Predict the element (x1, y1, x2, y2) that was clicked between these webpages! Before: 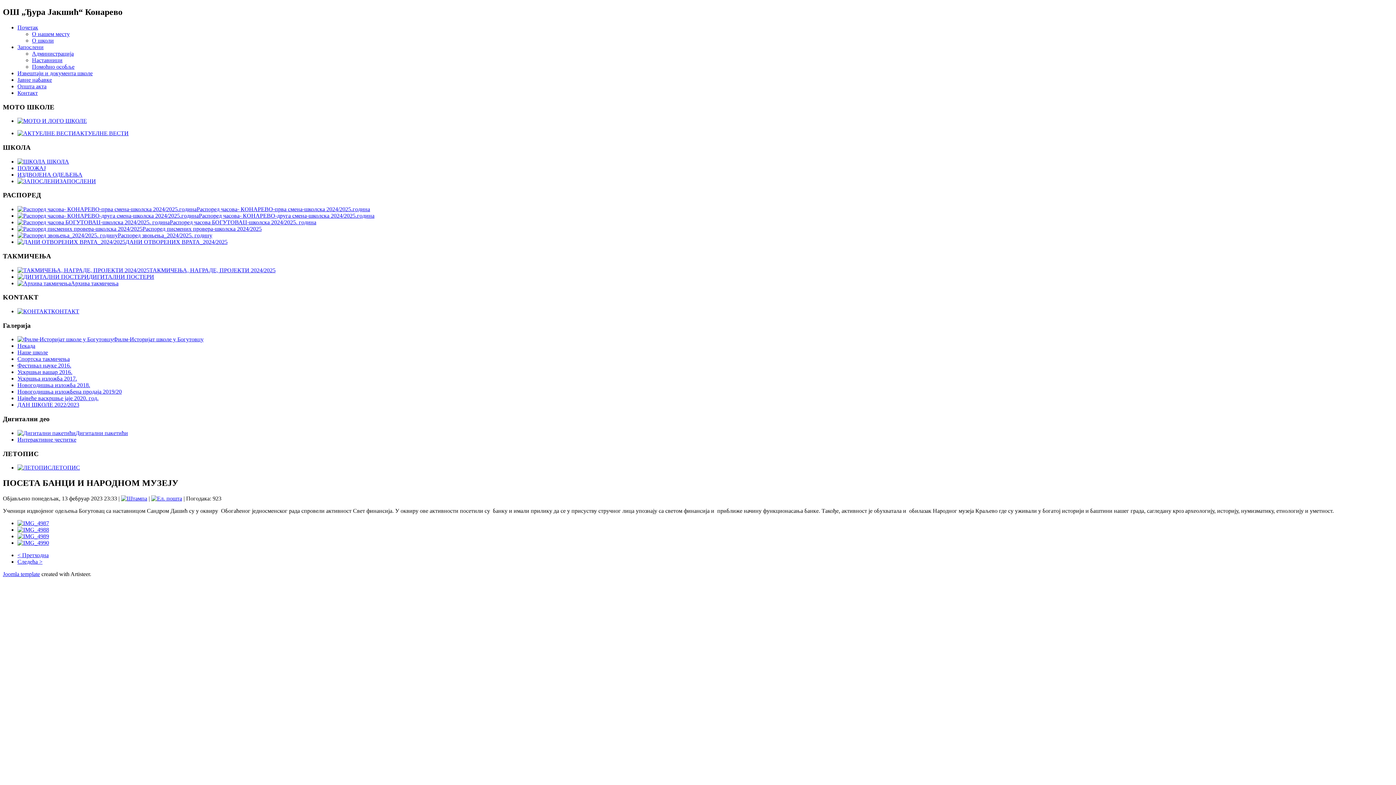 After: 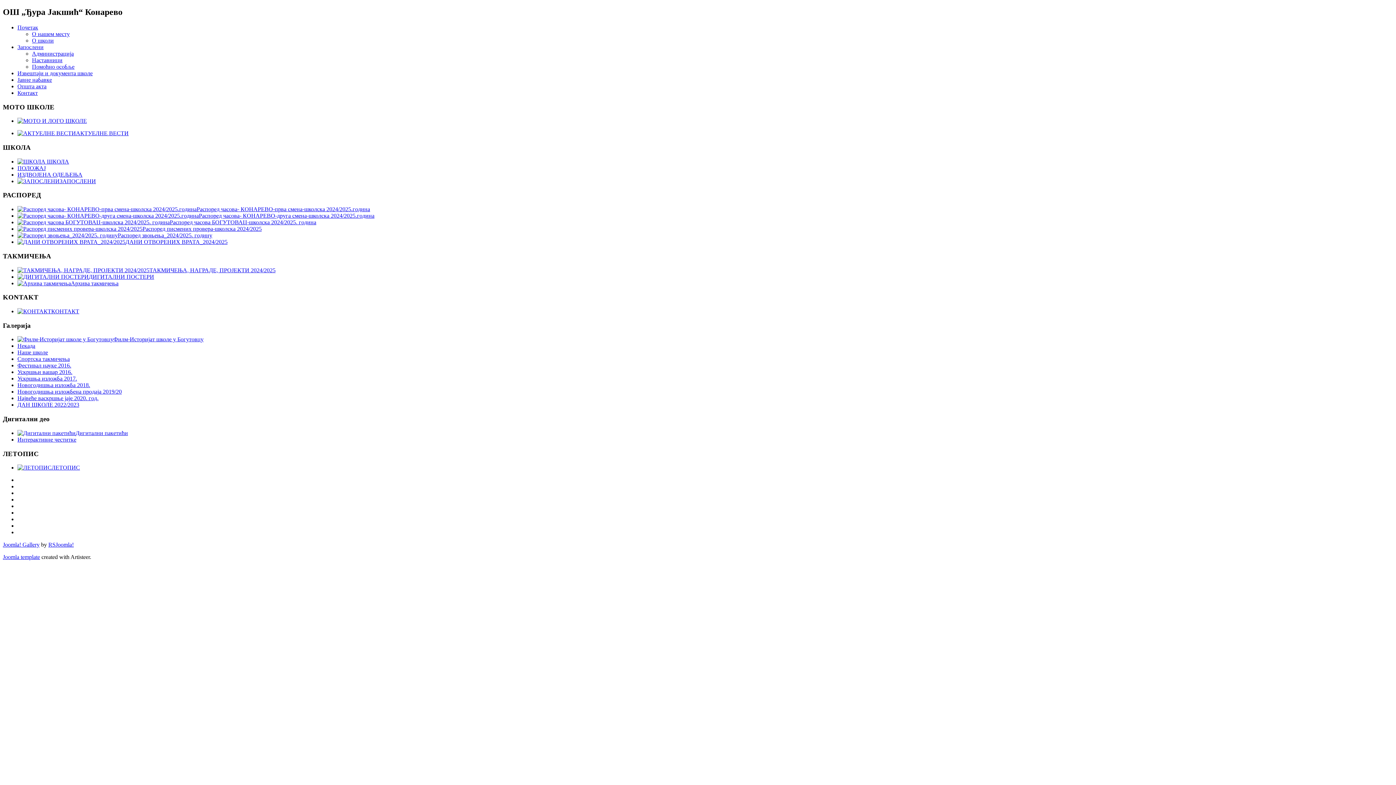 Action: label: Новогодишња изложбена продаја 2019/20 bbox: (17, 388, 121, 395)